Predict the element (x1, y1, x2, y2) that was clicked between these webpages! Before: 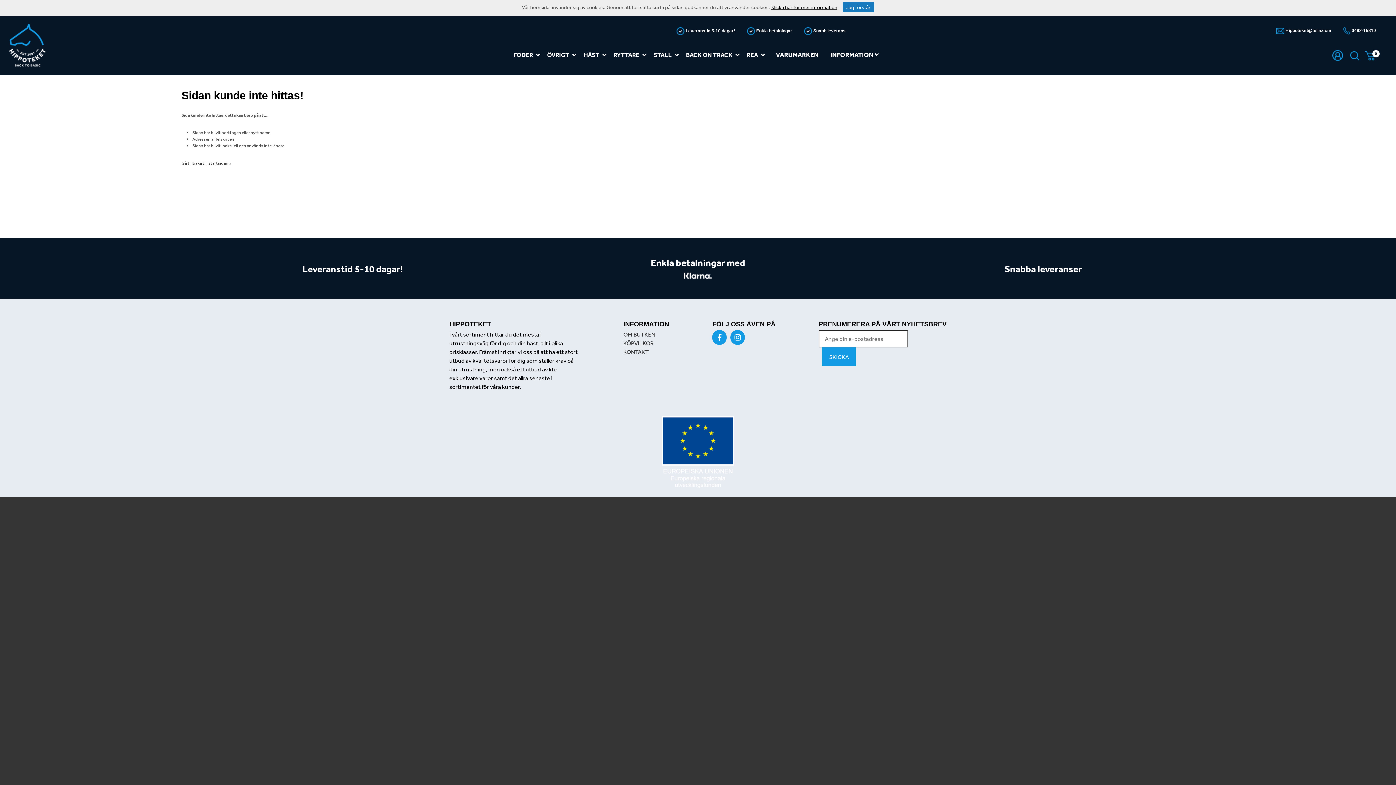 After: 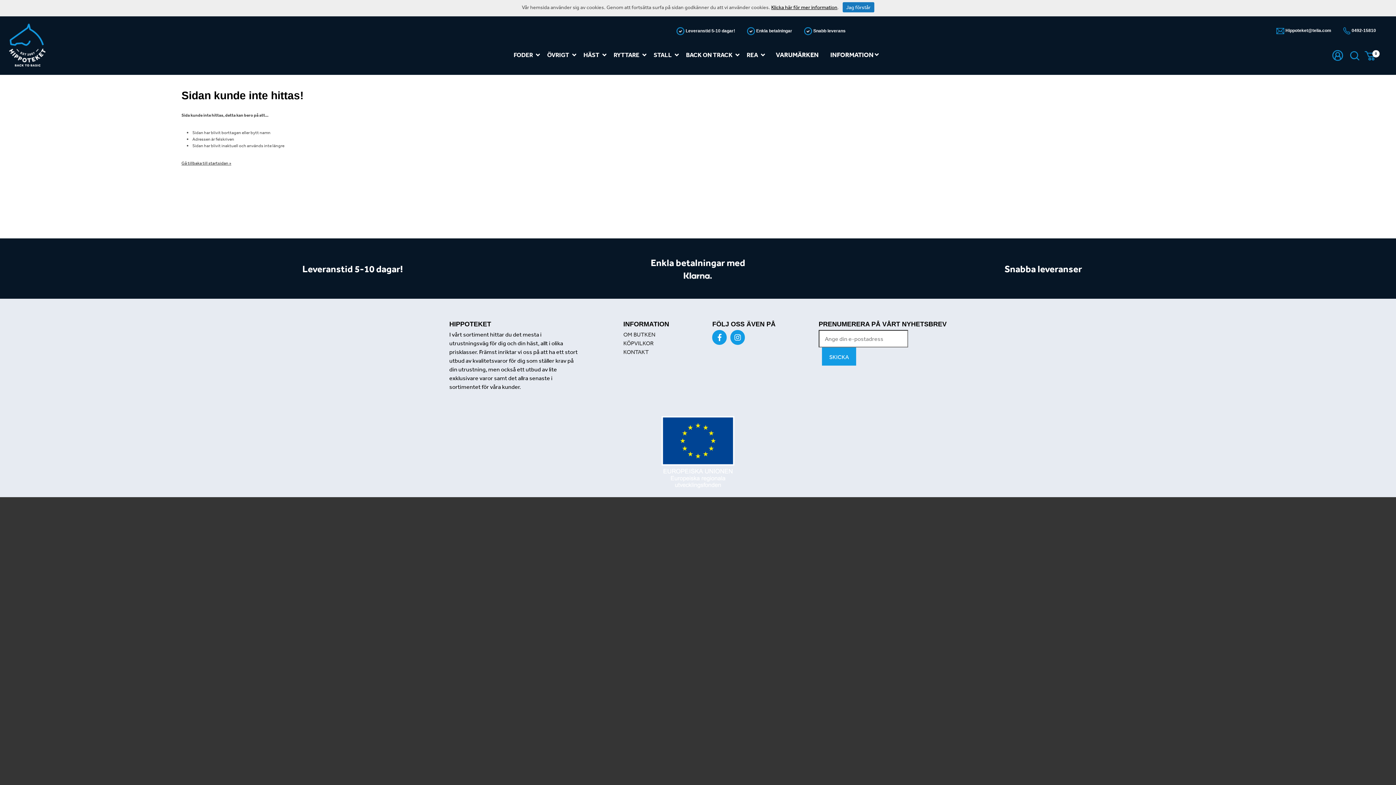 Action: bbox: (1284, 28, 1331, 33) label:  Hippoteket@telia.com